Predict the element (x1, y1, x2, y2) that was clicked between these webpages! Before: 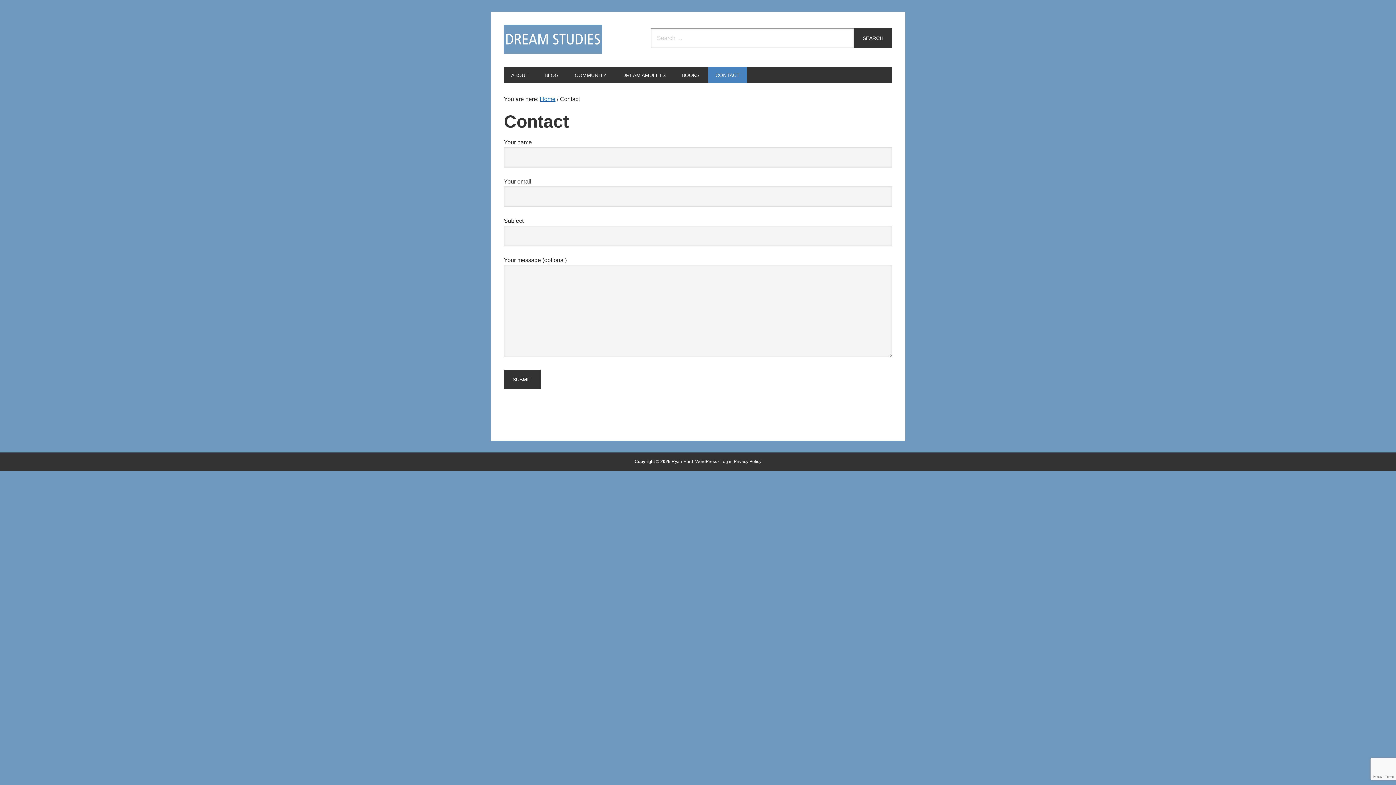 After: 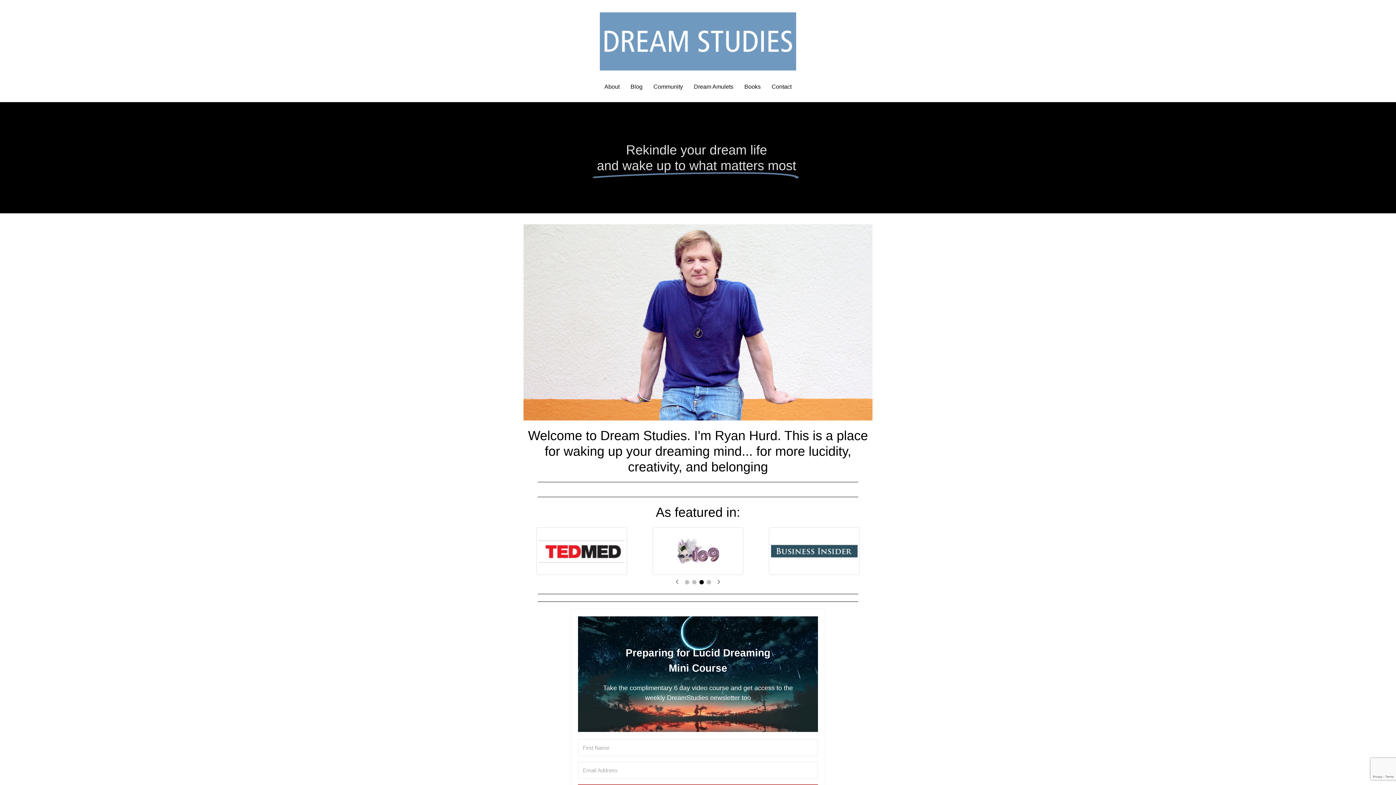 Action: label: DREAM STUDIES PORTAL bbox: (504, 24, 602, 53)